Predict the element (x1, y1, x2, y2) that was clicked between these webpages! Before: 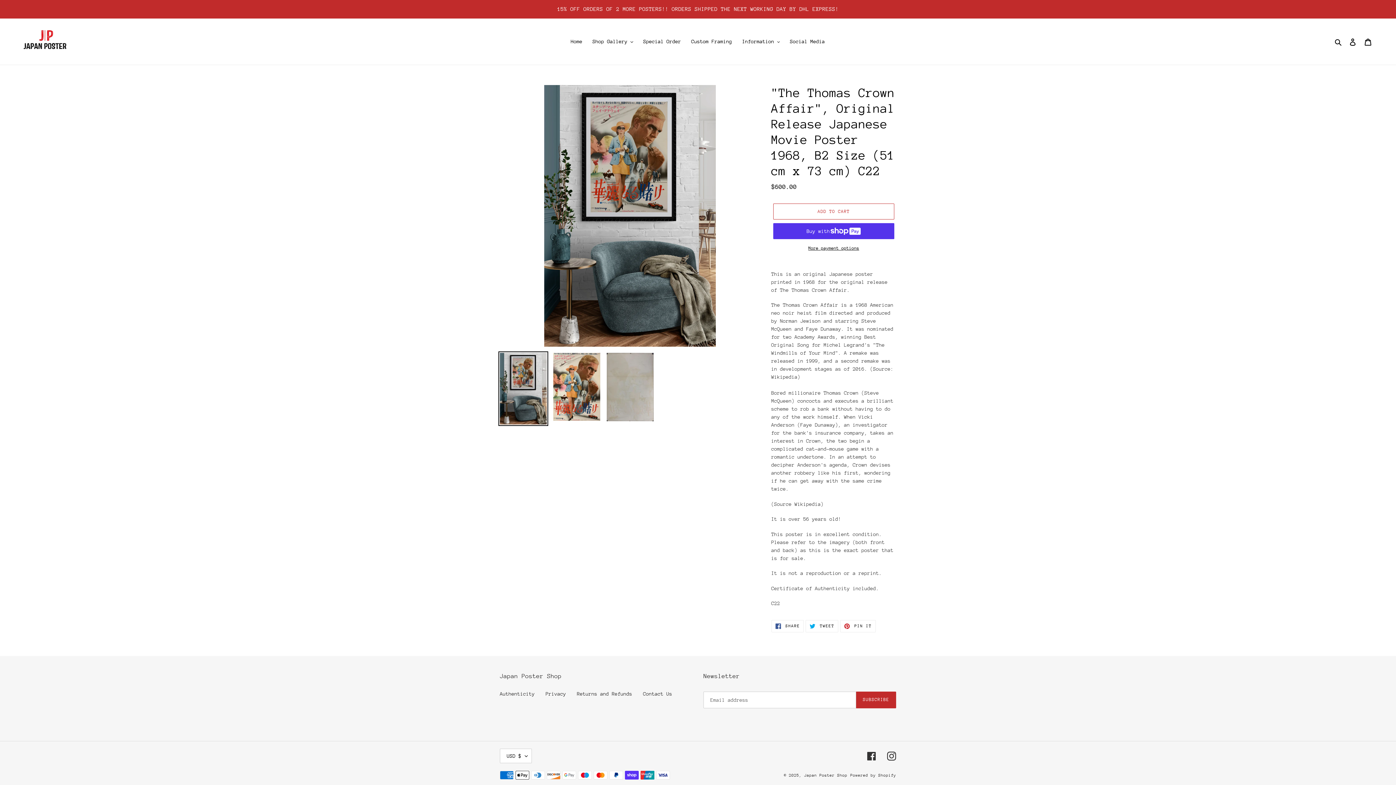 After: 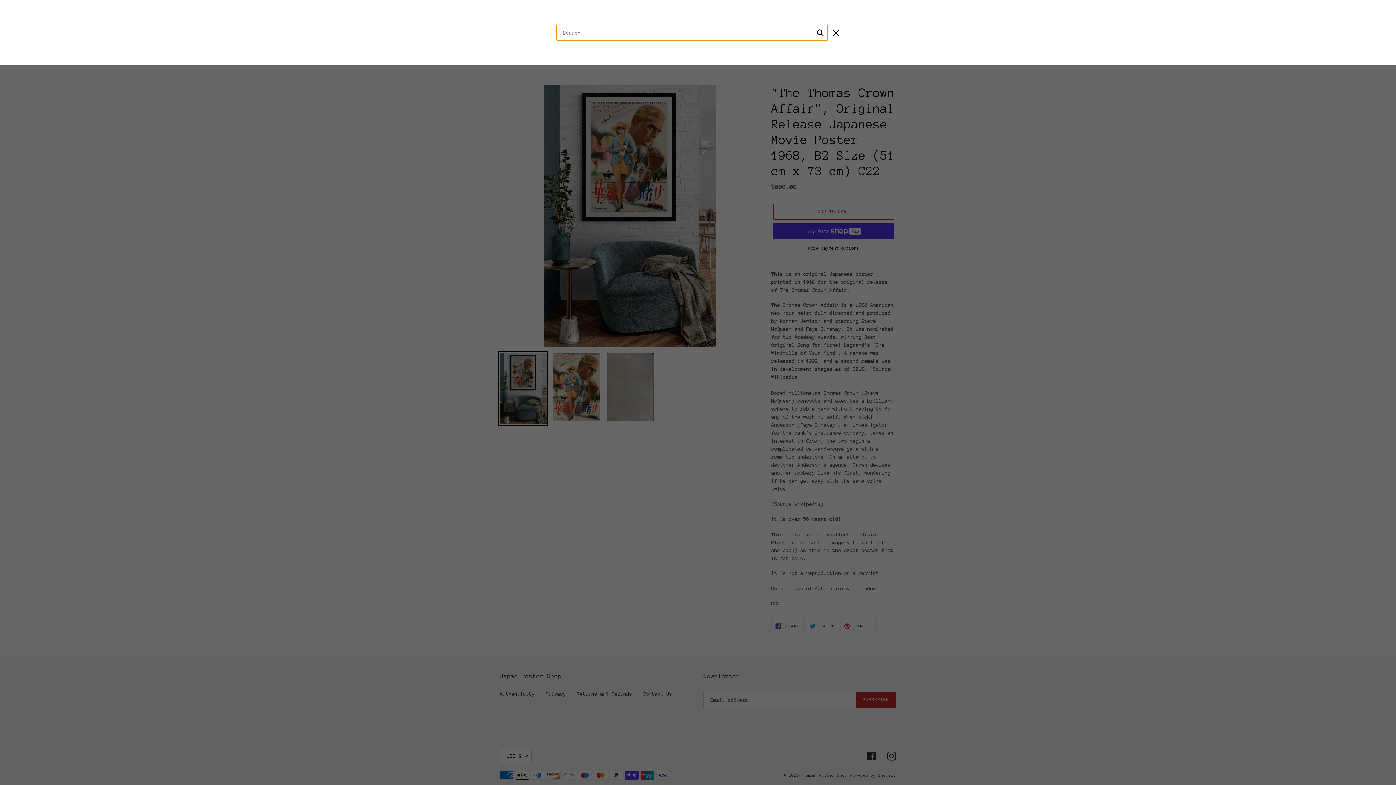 Action: label: Search bbox: (1332, 37, 1345, 46)